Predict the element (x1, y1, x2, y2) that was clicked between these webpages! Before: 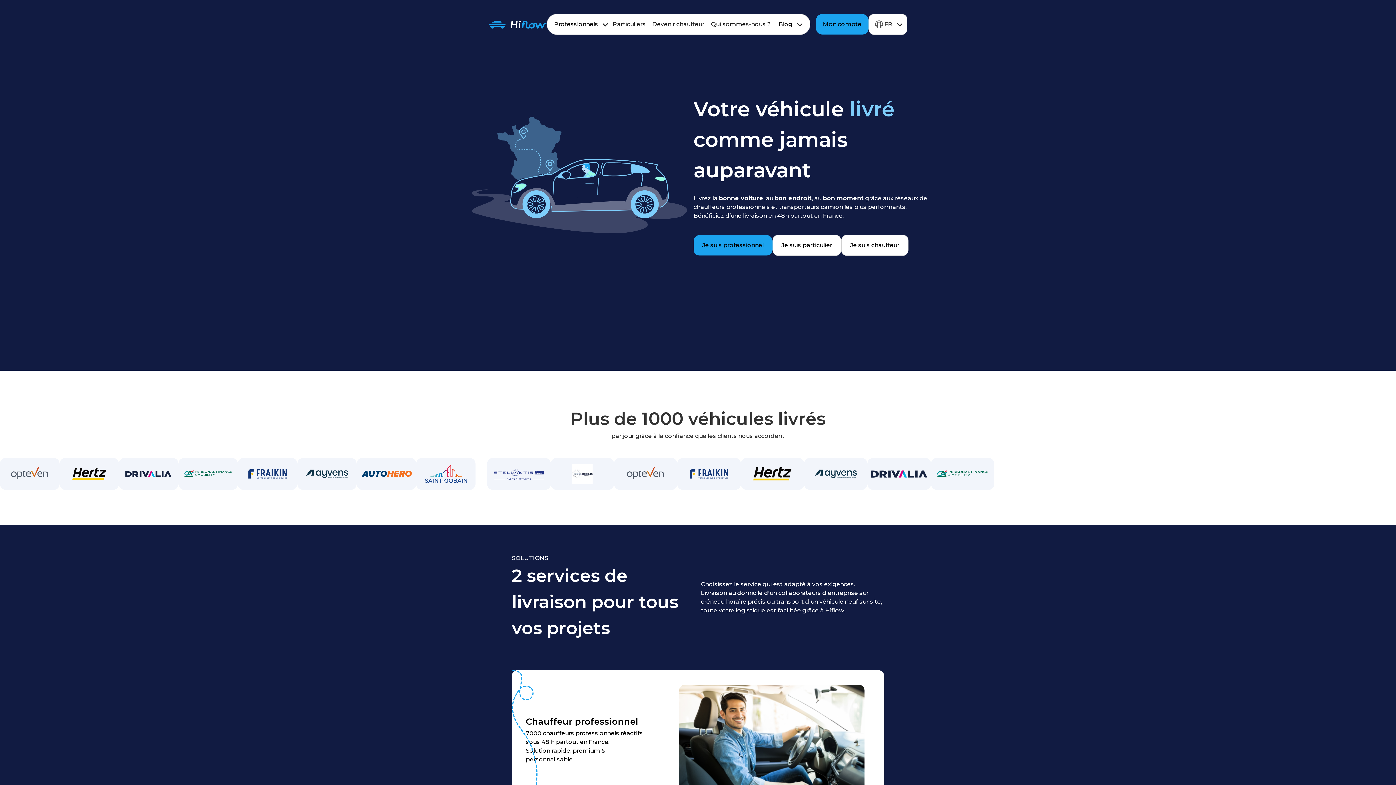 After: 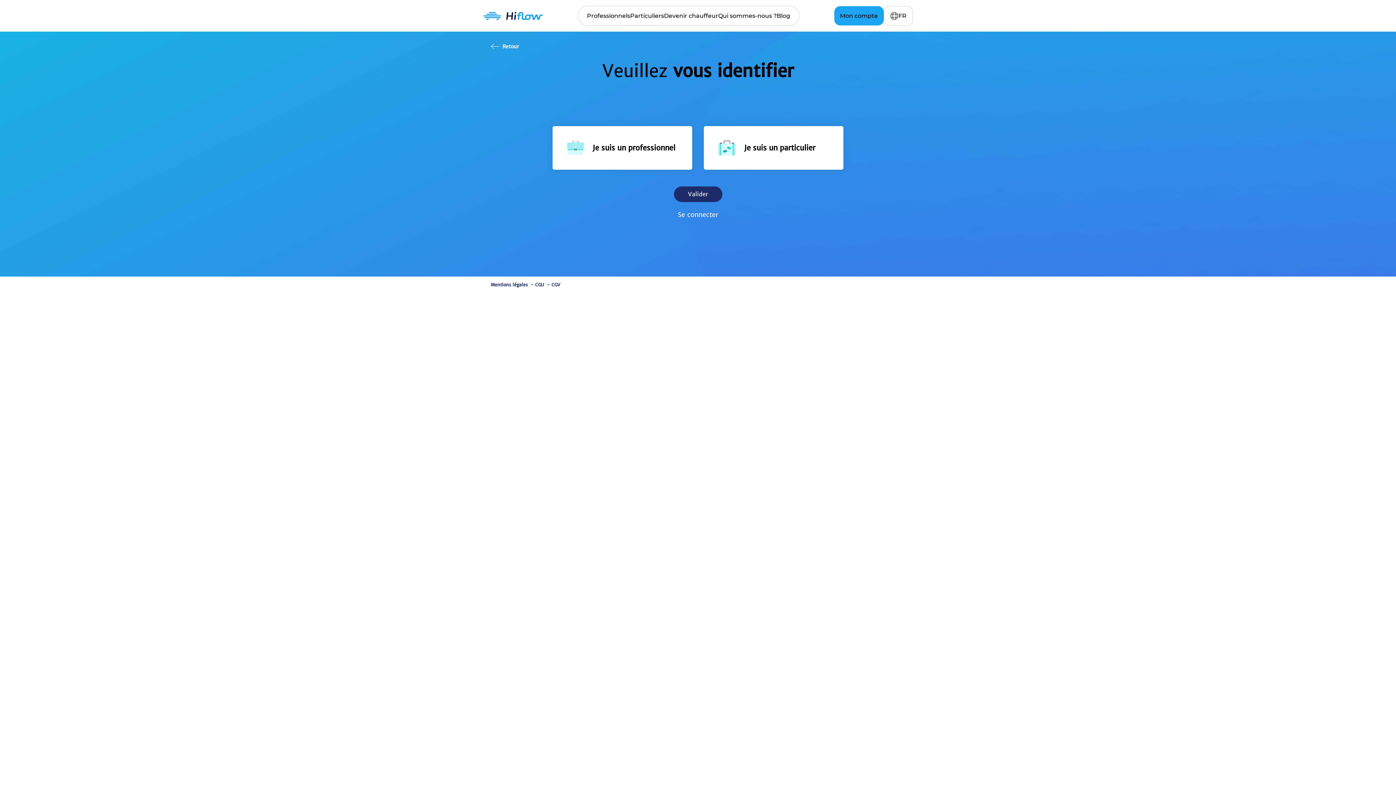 Action: bbox: (816, 14, 868, 34) label: Mon compte